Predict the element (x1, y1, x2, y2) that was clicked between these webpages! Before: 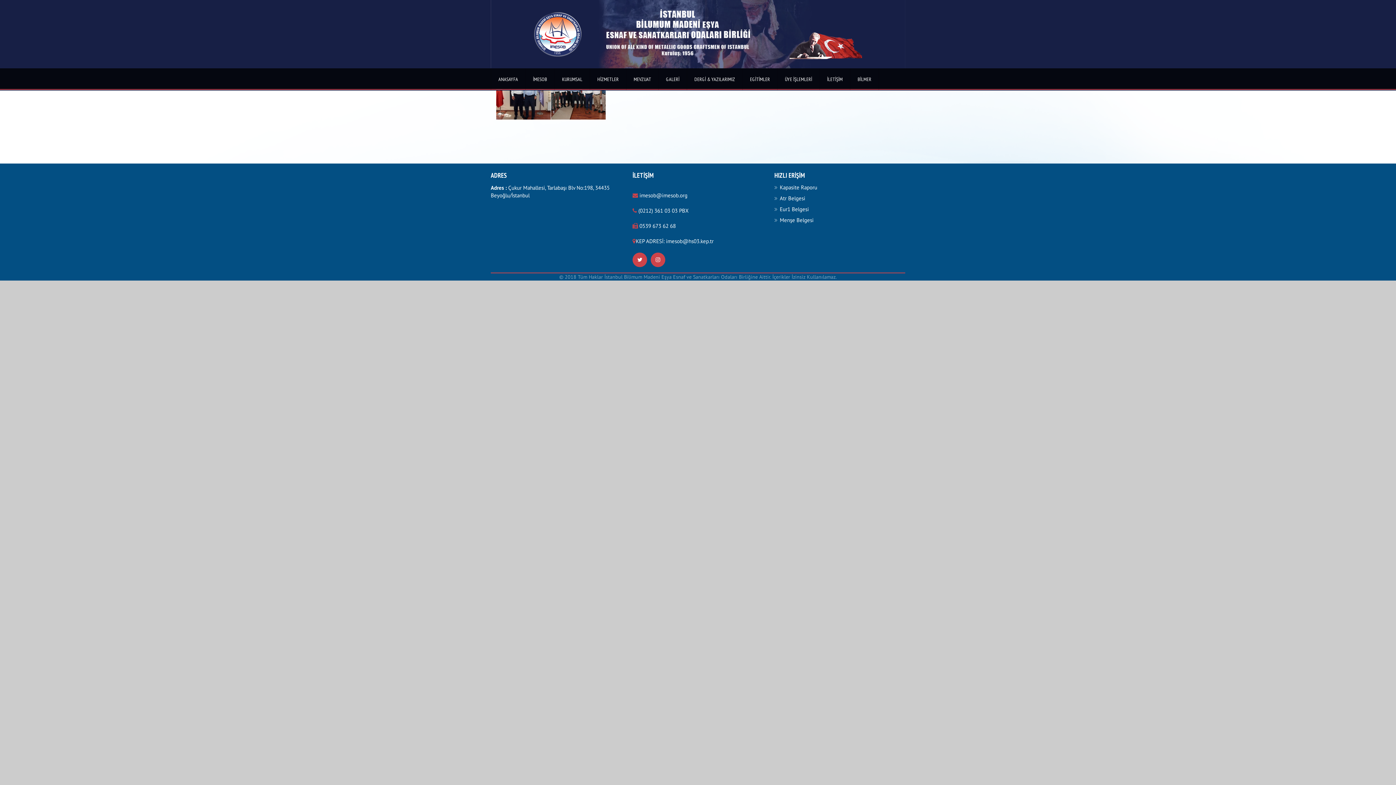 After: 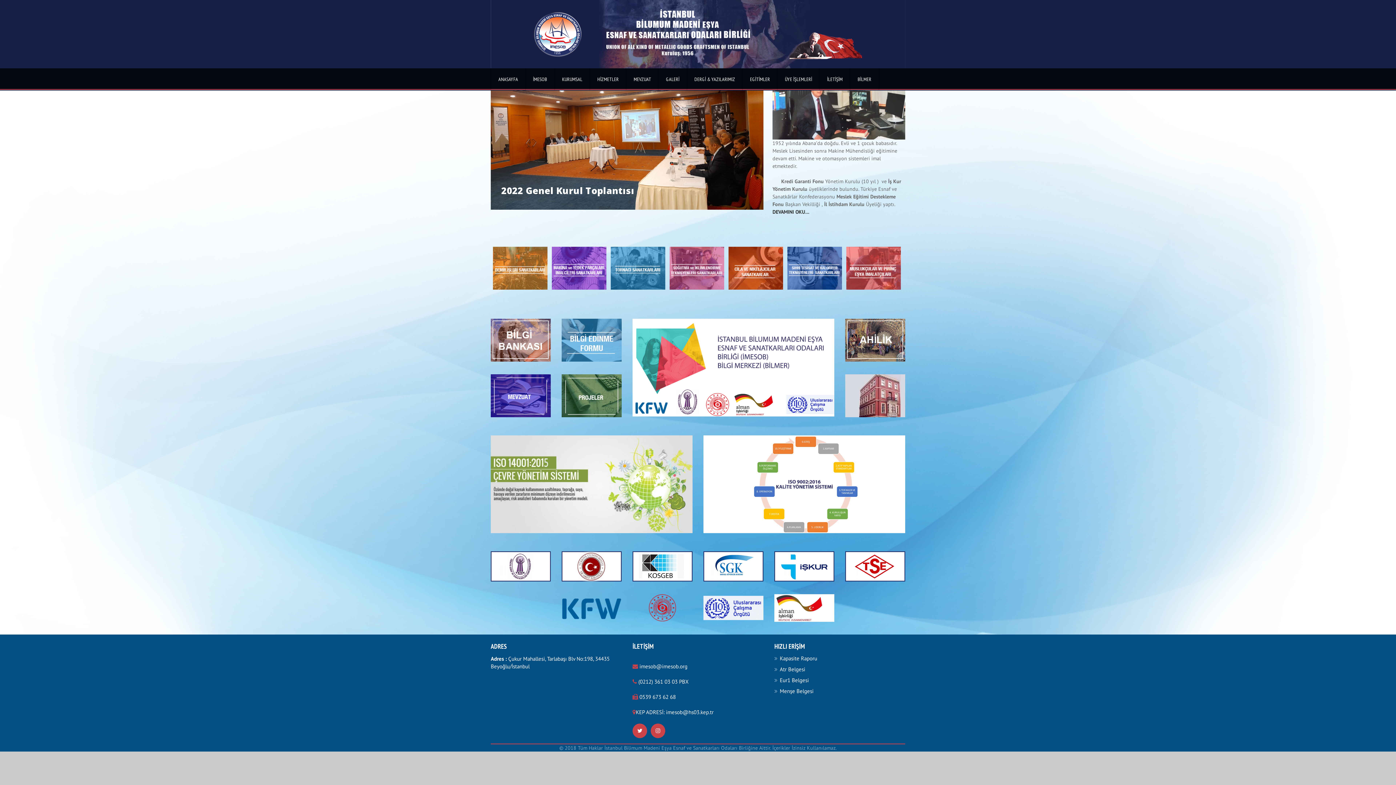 Action: label: ANASAYFA bbox: (491, 68, 525, 90)